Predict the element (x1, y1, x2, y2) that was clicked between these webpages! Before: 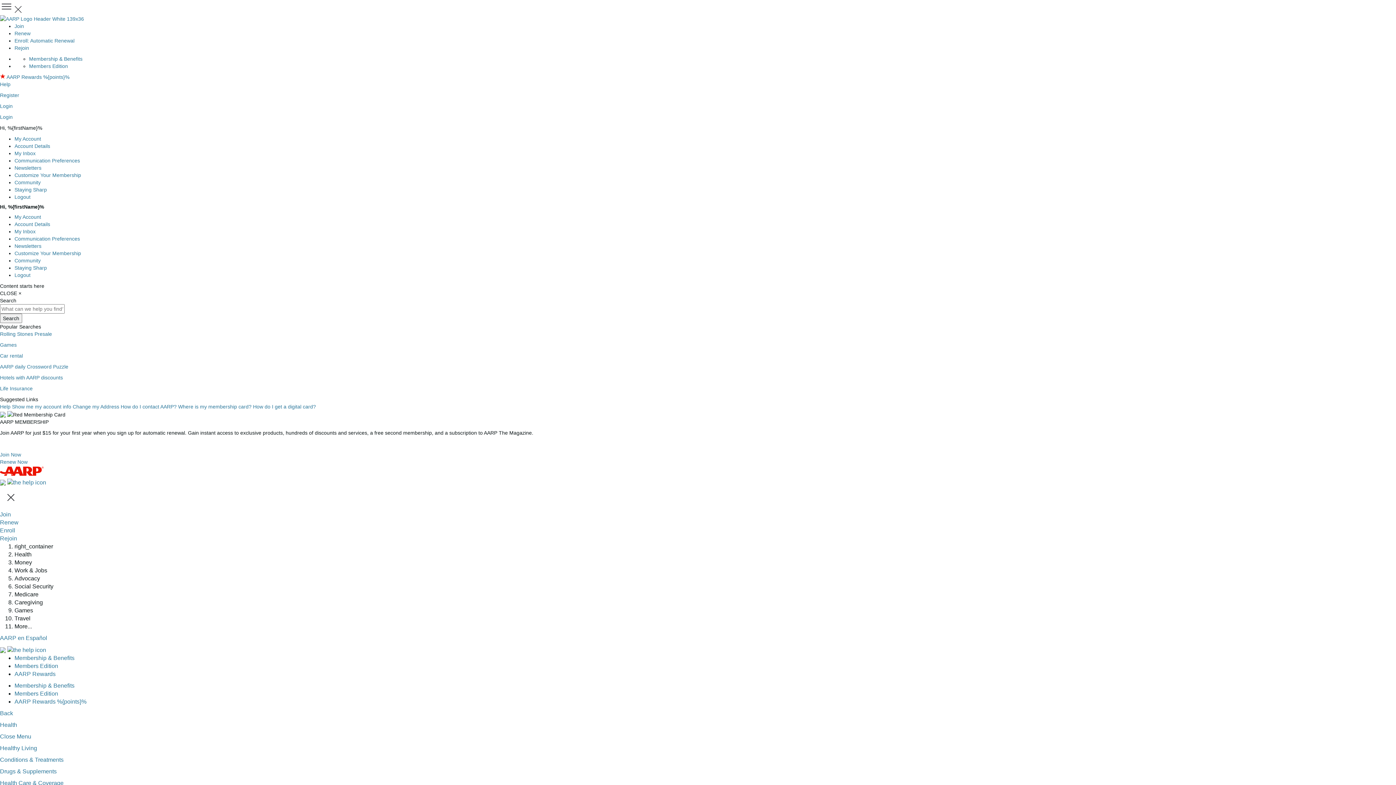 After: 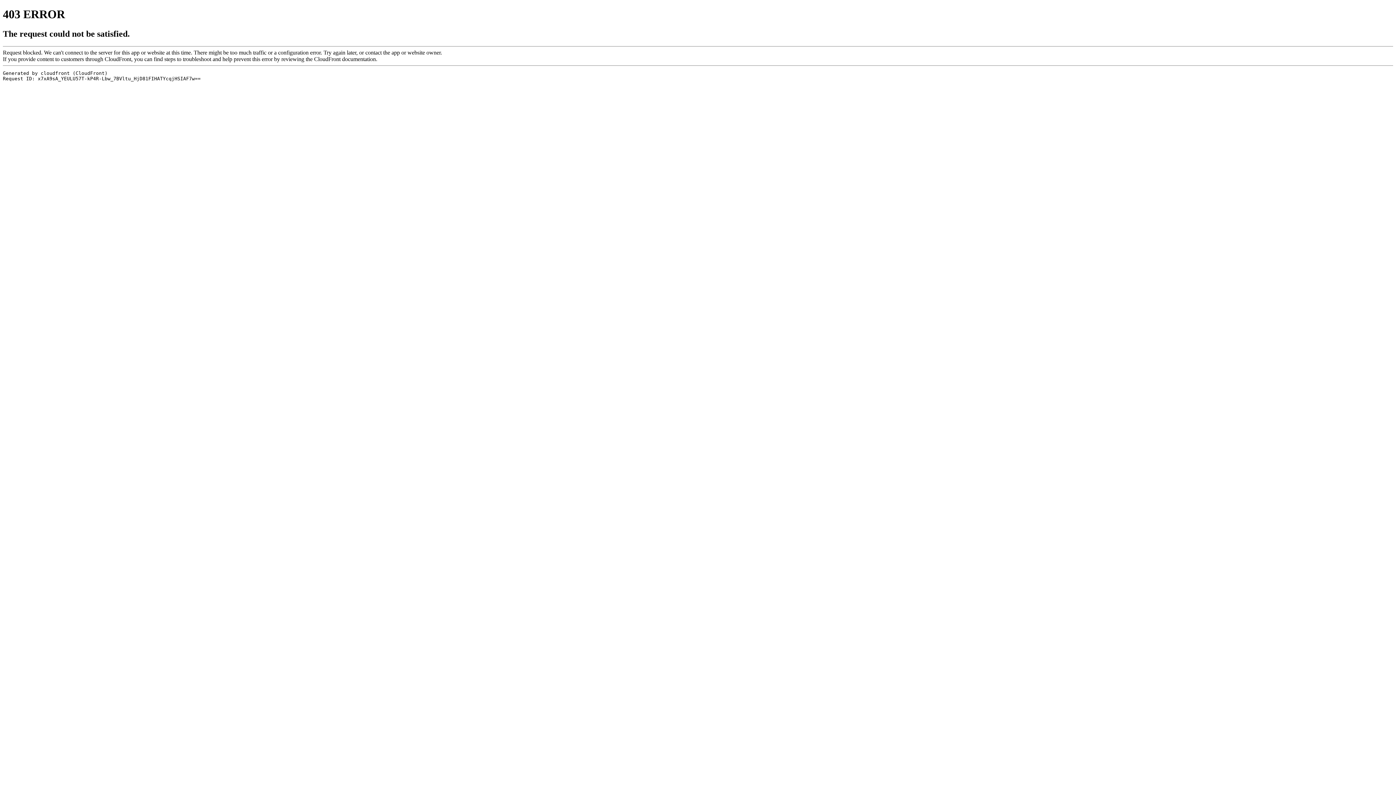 Action: bbox: (0, 780, 63, 786) label: Health Care & Coverage